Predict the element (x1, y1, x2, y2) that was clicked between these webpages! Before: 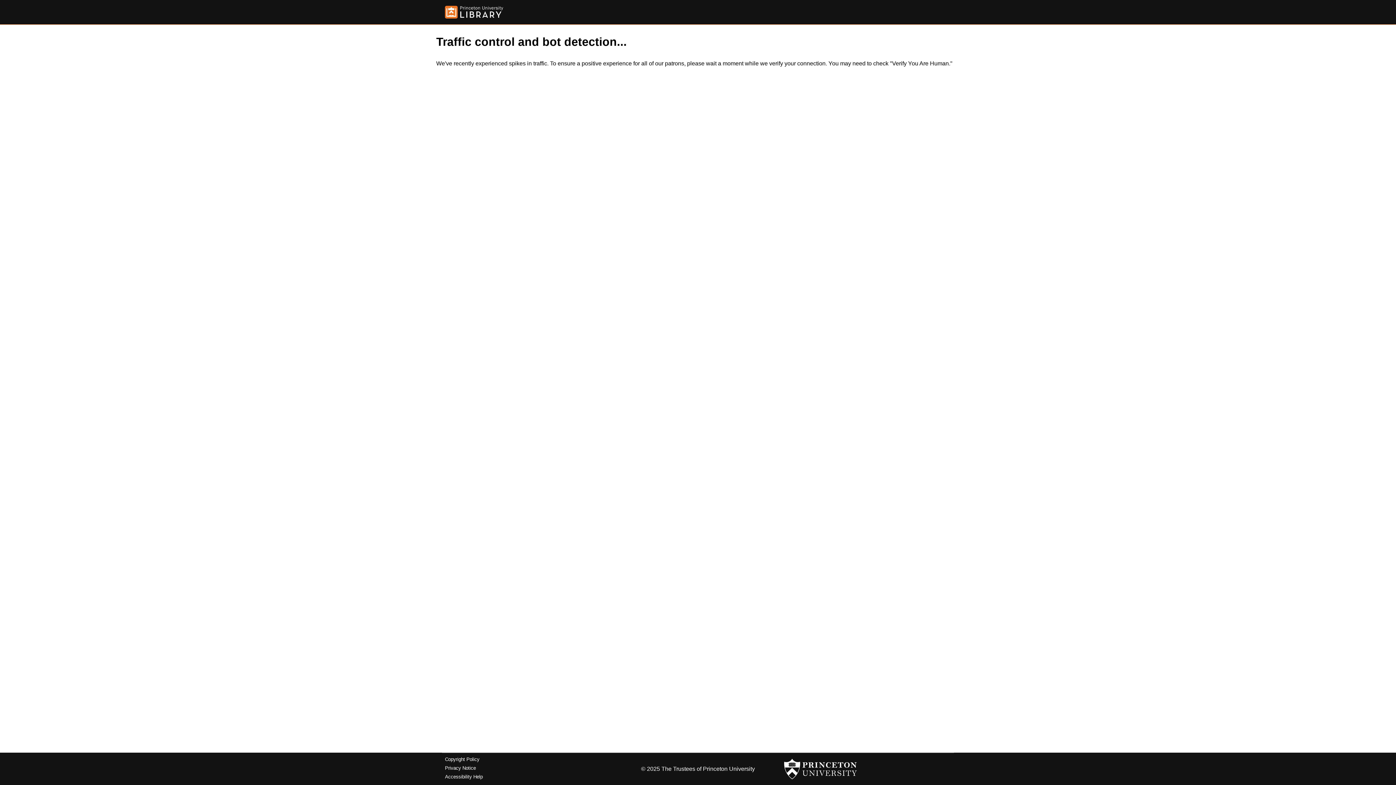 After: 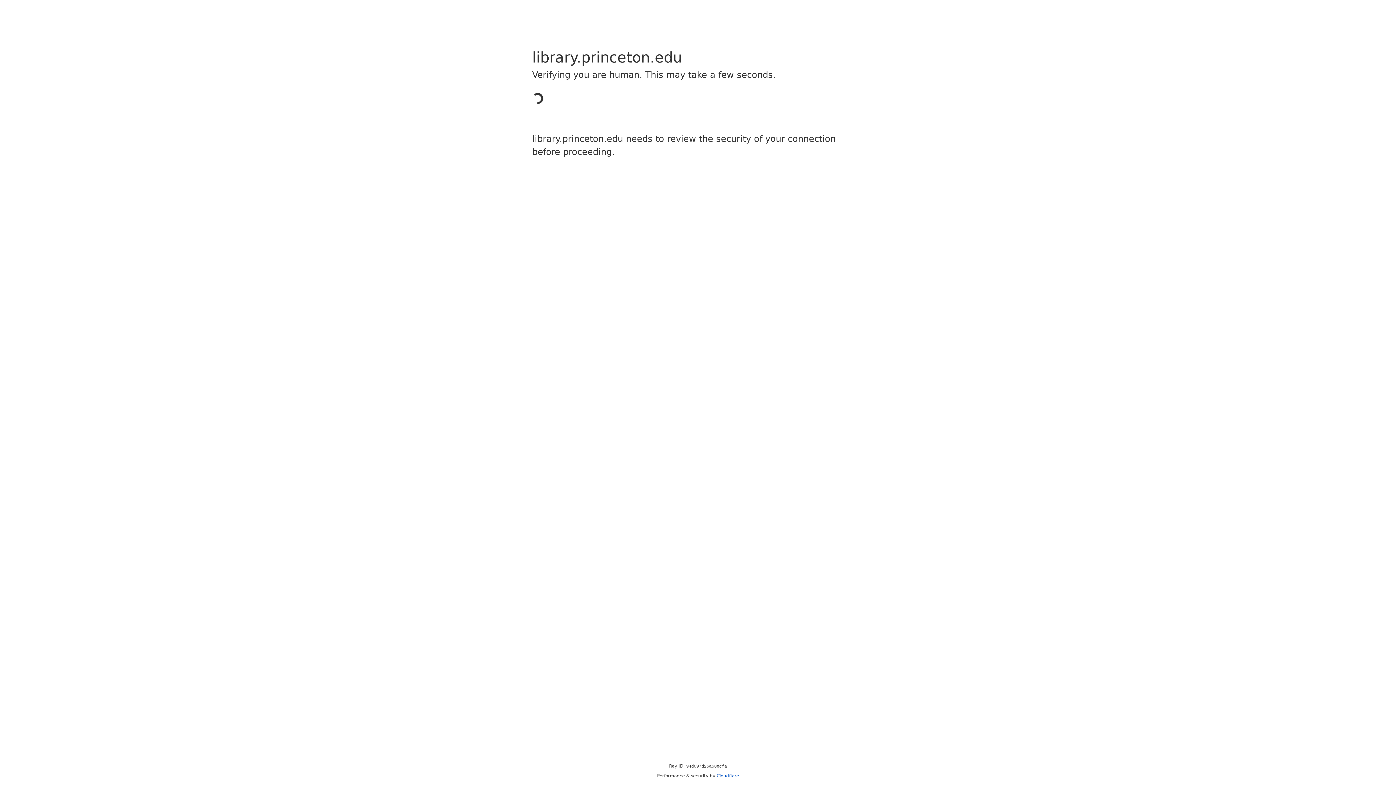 Action: label: Copyright Policy bbox: (445, 757, 479, 762)